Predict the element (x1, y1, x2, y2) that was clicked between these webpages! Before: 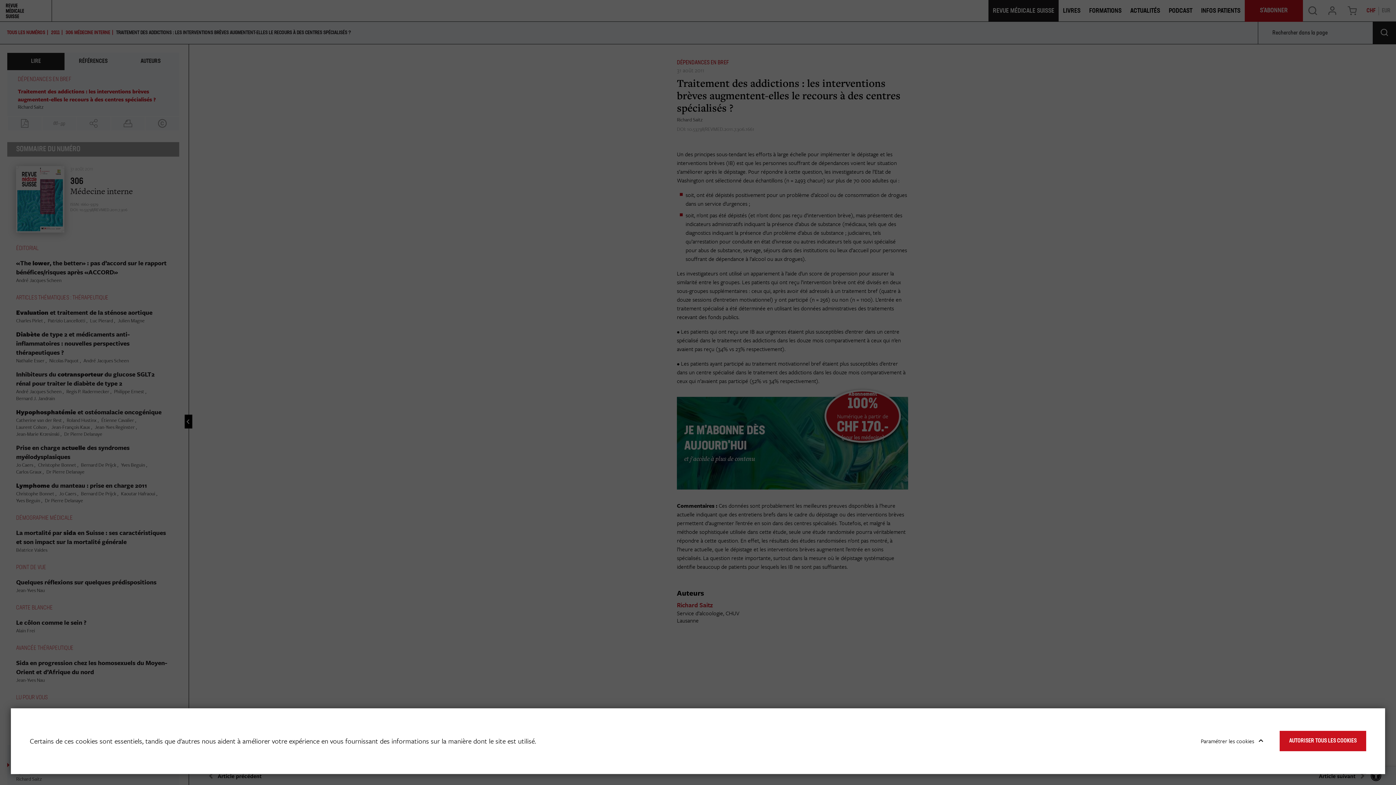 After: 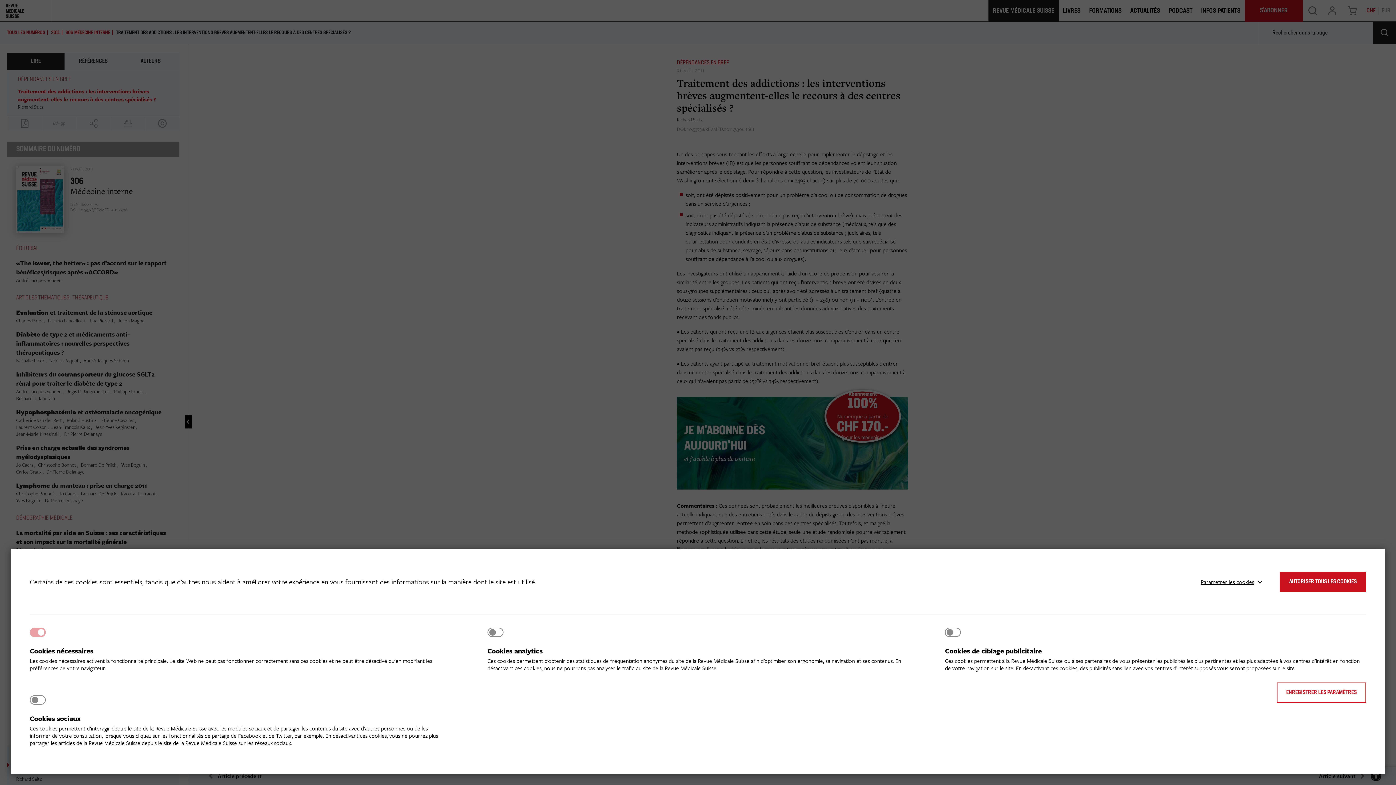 Action: label: Paramétrer les cookies bbox: (1195, 731, 1262, 751)